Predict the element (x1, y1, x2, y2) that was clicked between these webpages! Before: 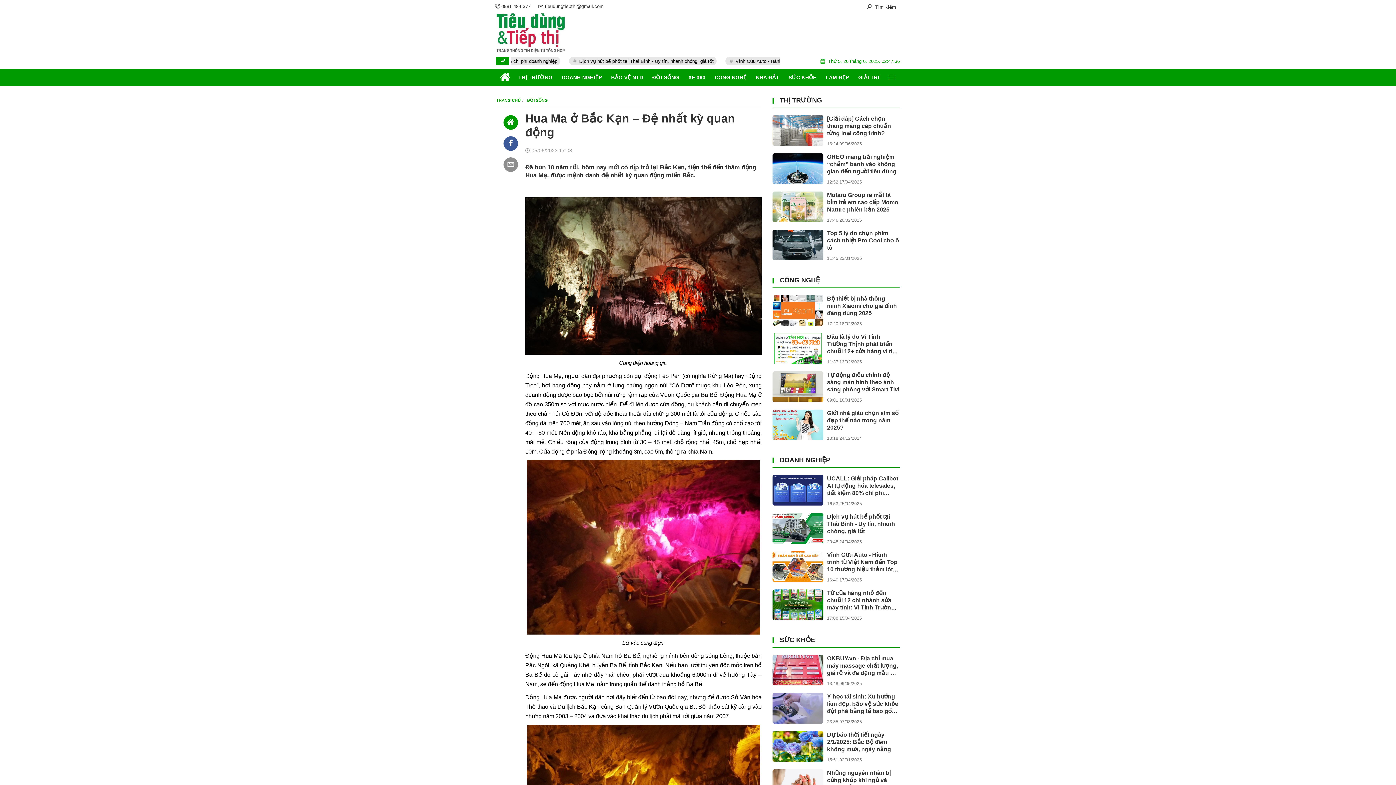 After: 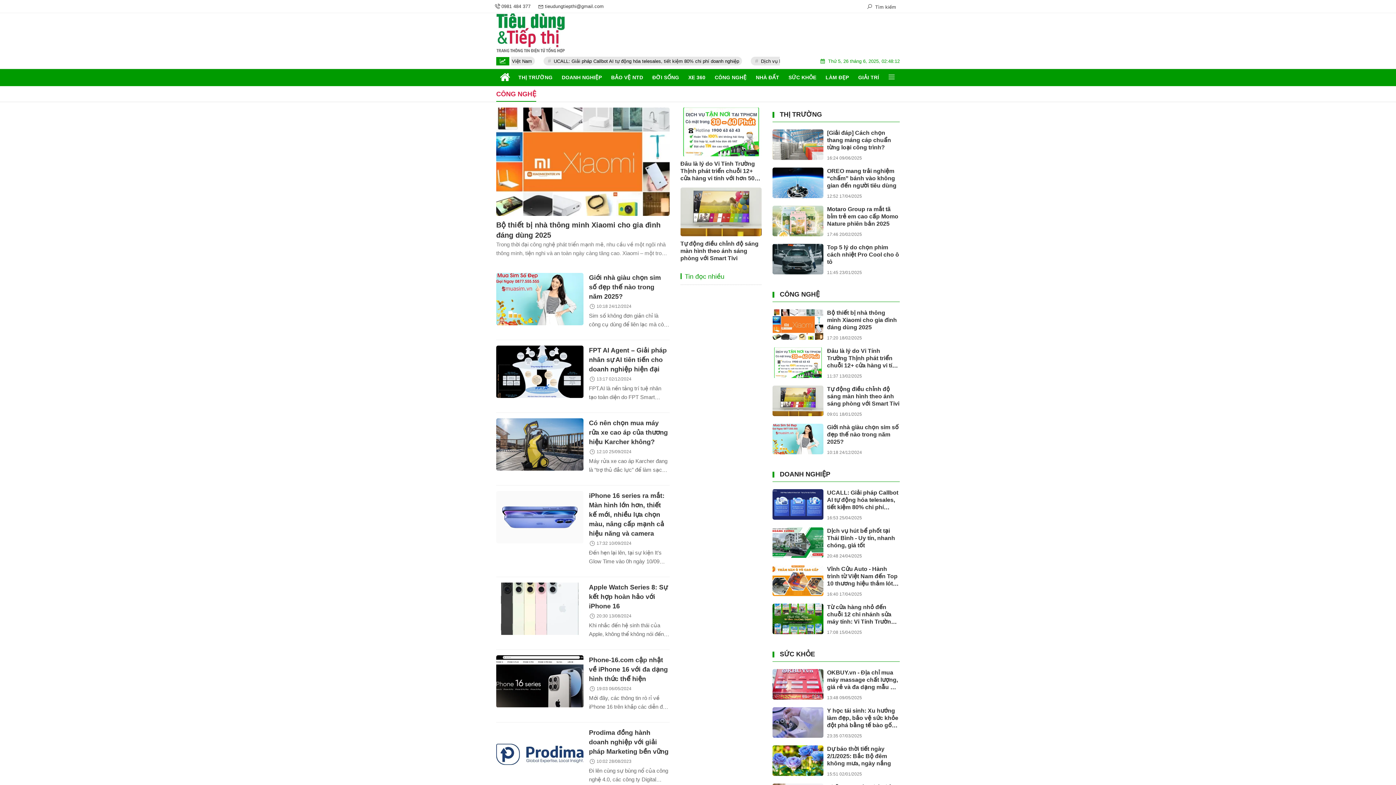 Action: bbox: (710, 69, 751, 85) label: CÔNG NGHỆ